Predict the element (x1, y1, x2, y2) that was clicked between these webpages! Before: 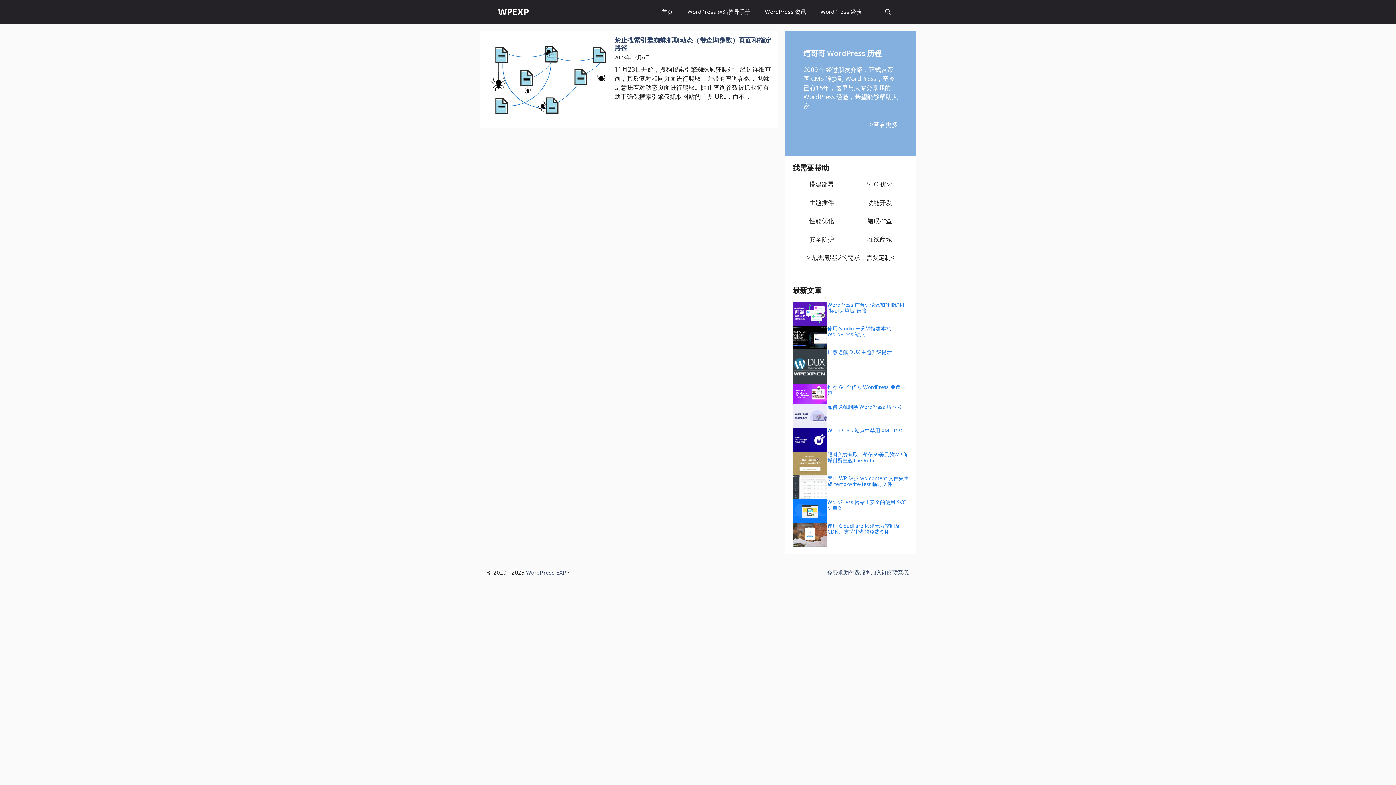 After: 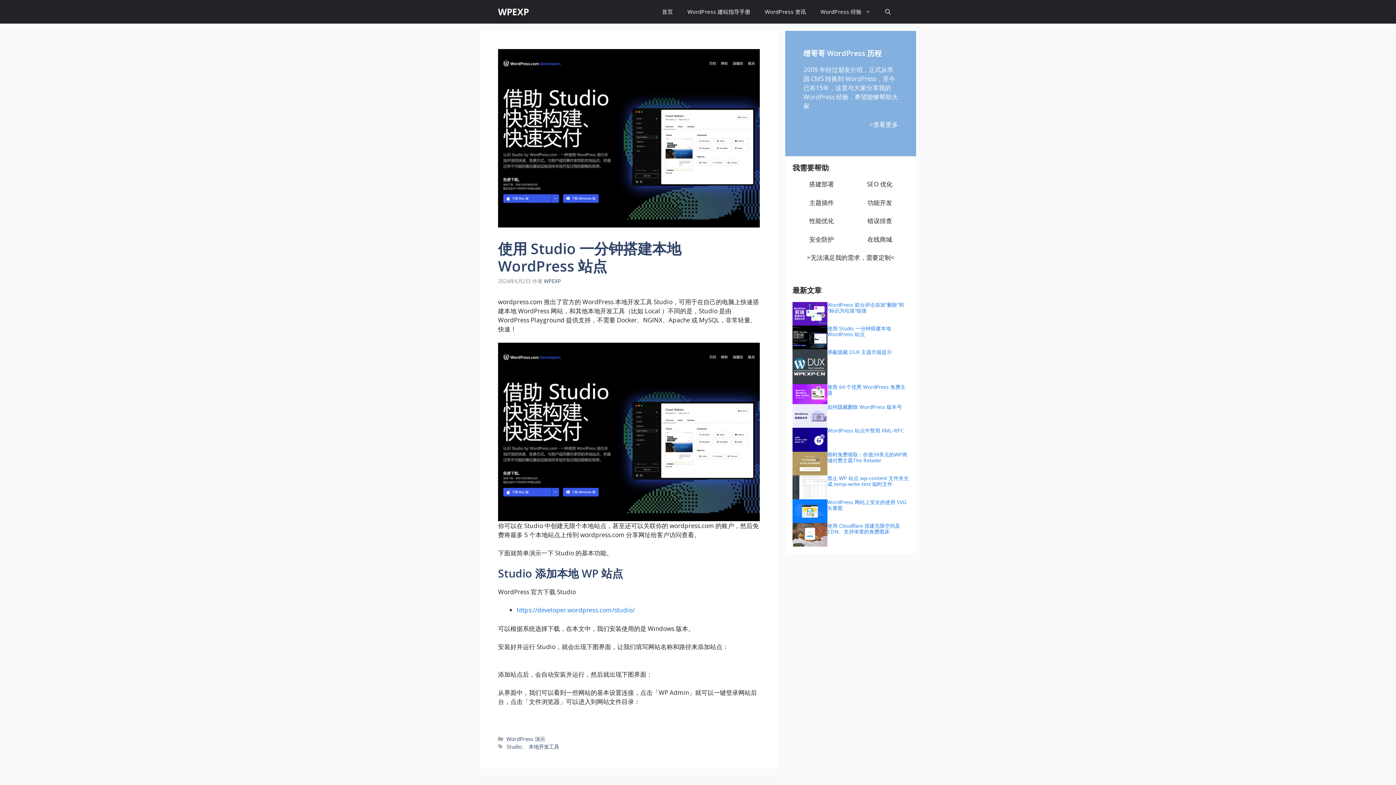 Action: bbox: (827, 325, 891, 337) label: 使用 Studio 一分钟搭建本地 WordPress 站点